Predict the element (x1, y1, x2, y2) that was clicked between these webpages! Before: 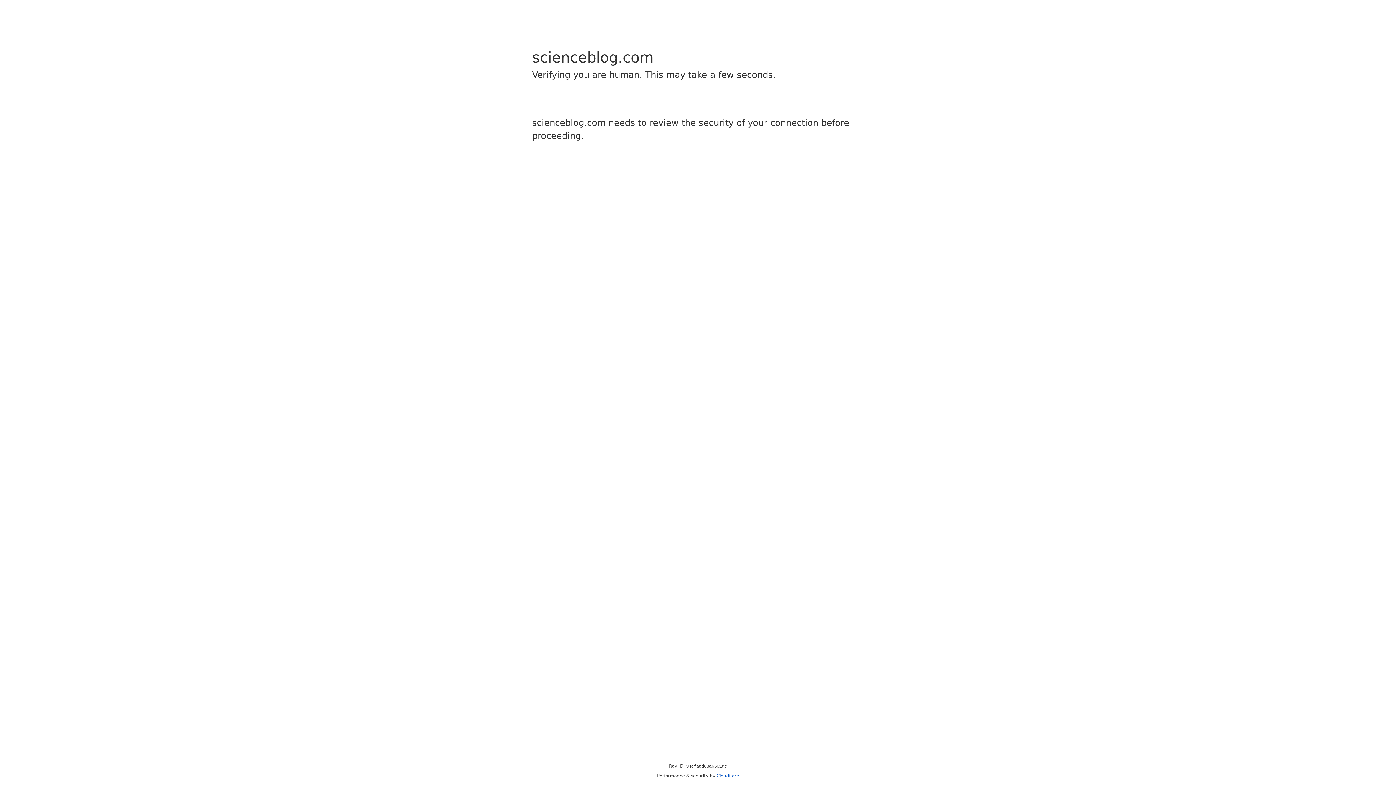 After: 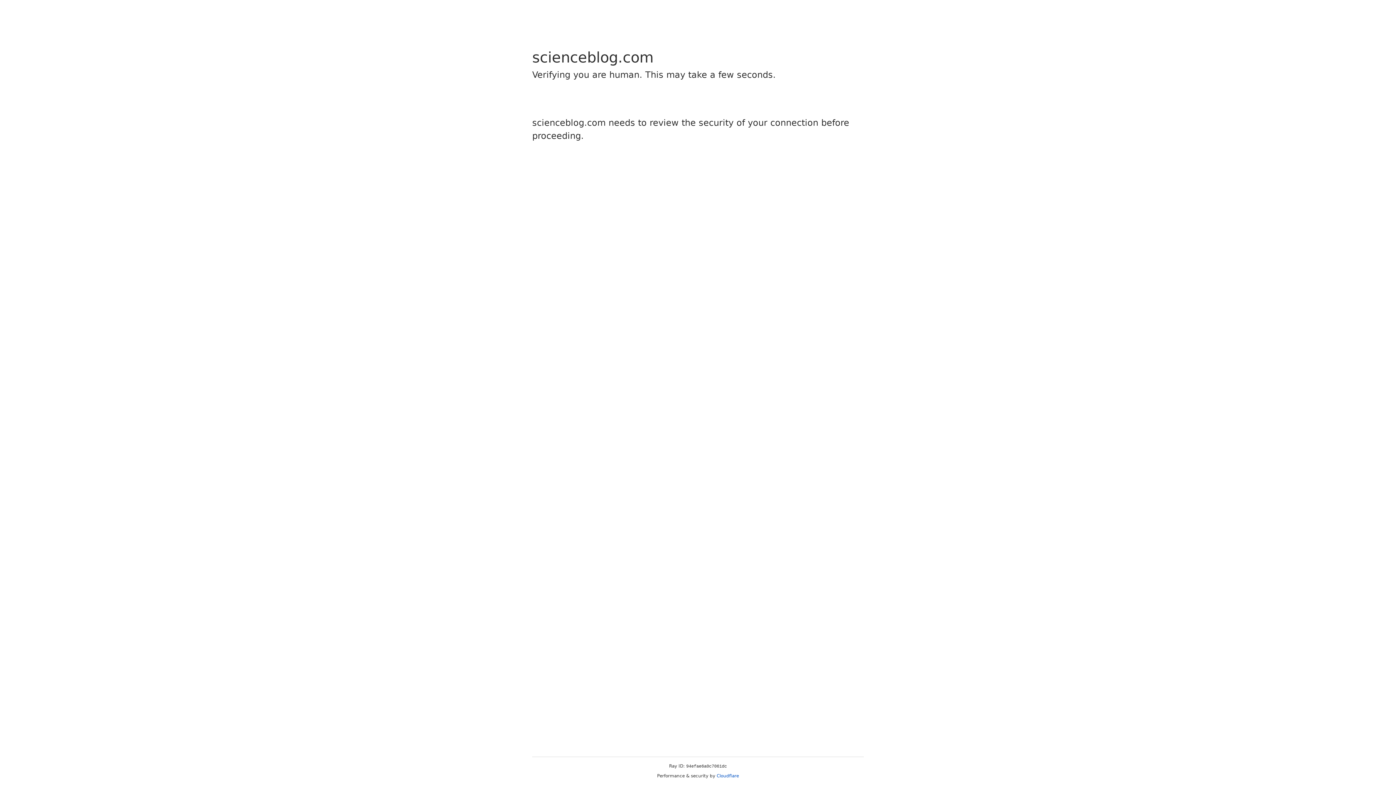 Action: bbox: (716, 773, 739, 778) label: Cloudflare